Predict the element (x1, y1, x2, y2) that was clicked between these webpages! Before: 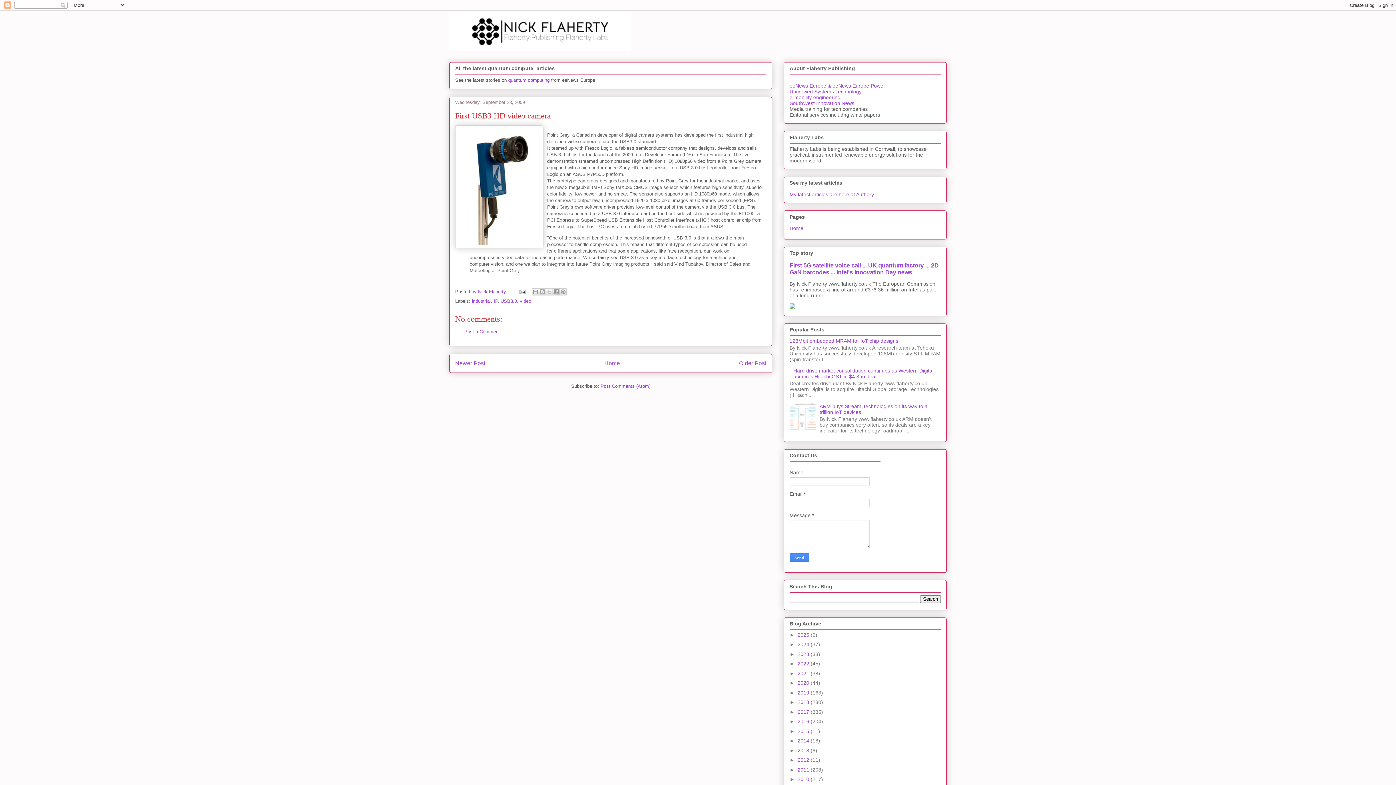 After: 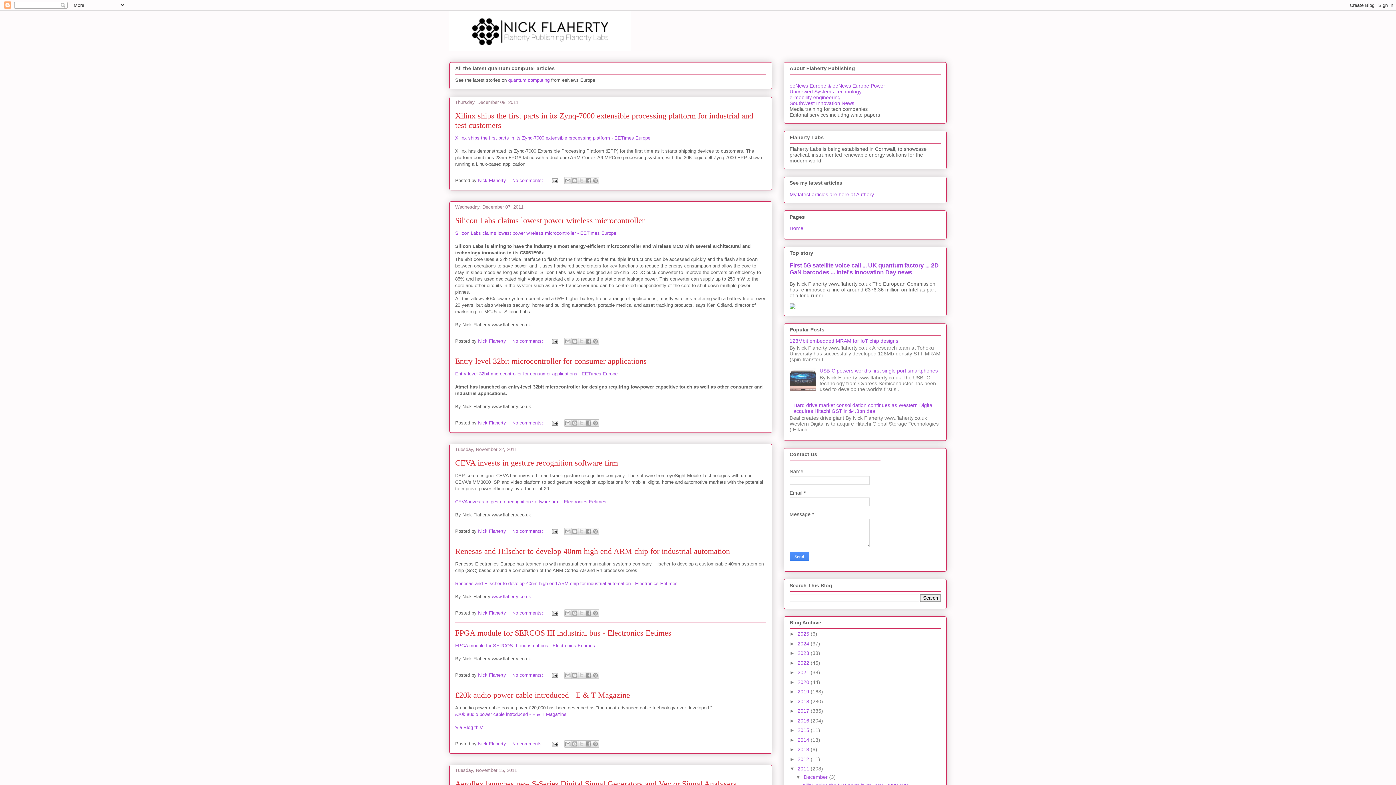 Action: bbox: (797, 767, 810, 773) label: 2011 